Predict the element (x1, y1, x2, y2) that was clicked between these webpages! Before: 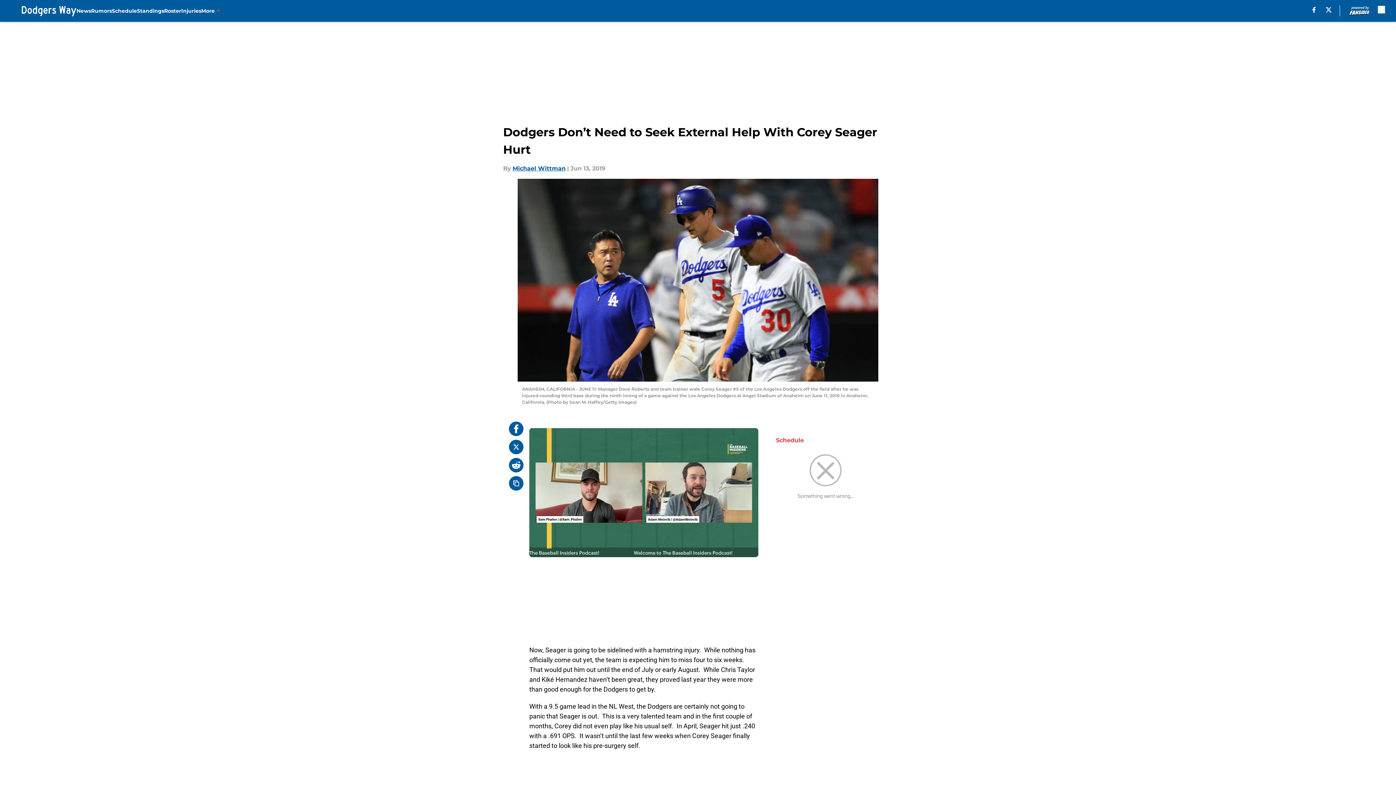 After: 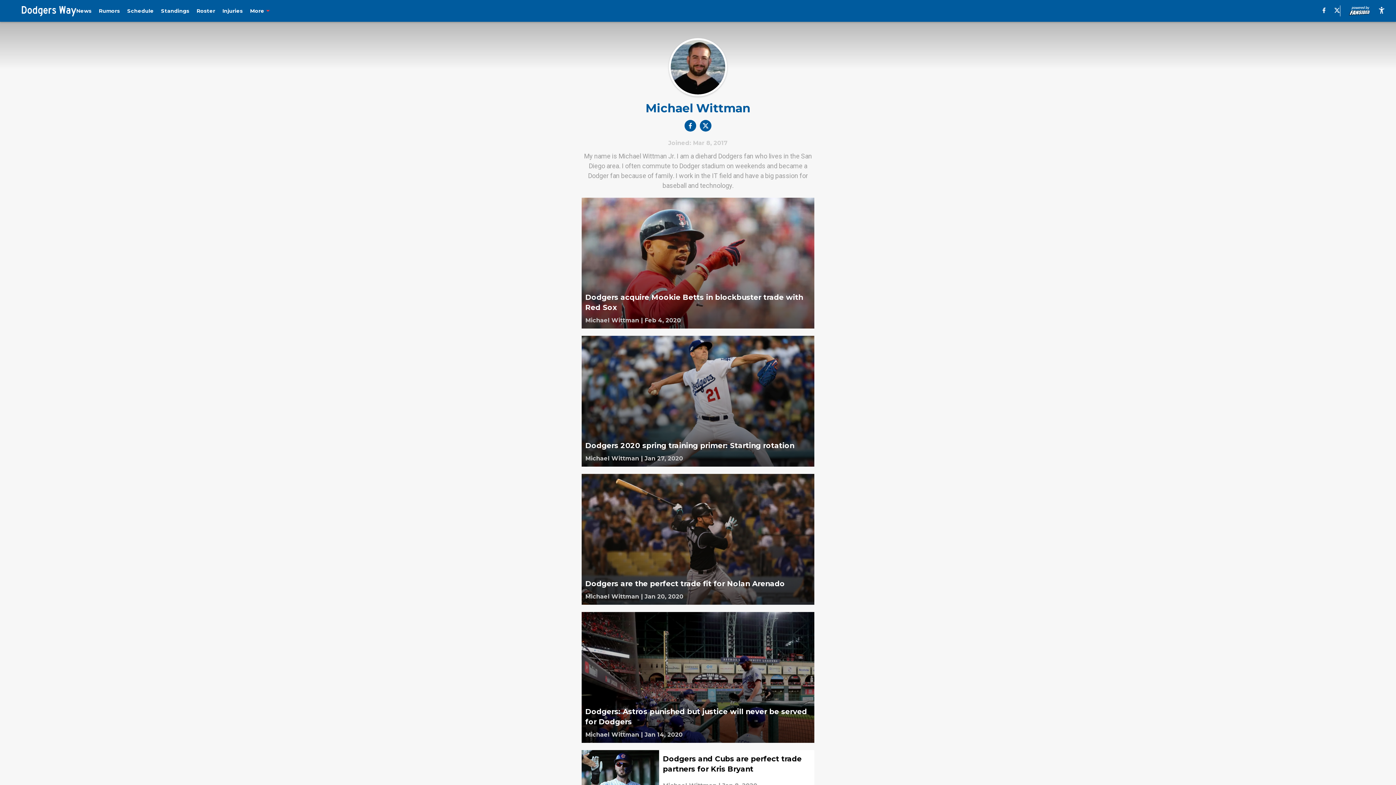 Action: label: Michael Wittman bbox: (512, 164, 565, 173)